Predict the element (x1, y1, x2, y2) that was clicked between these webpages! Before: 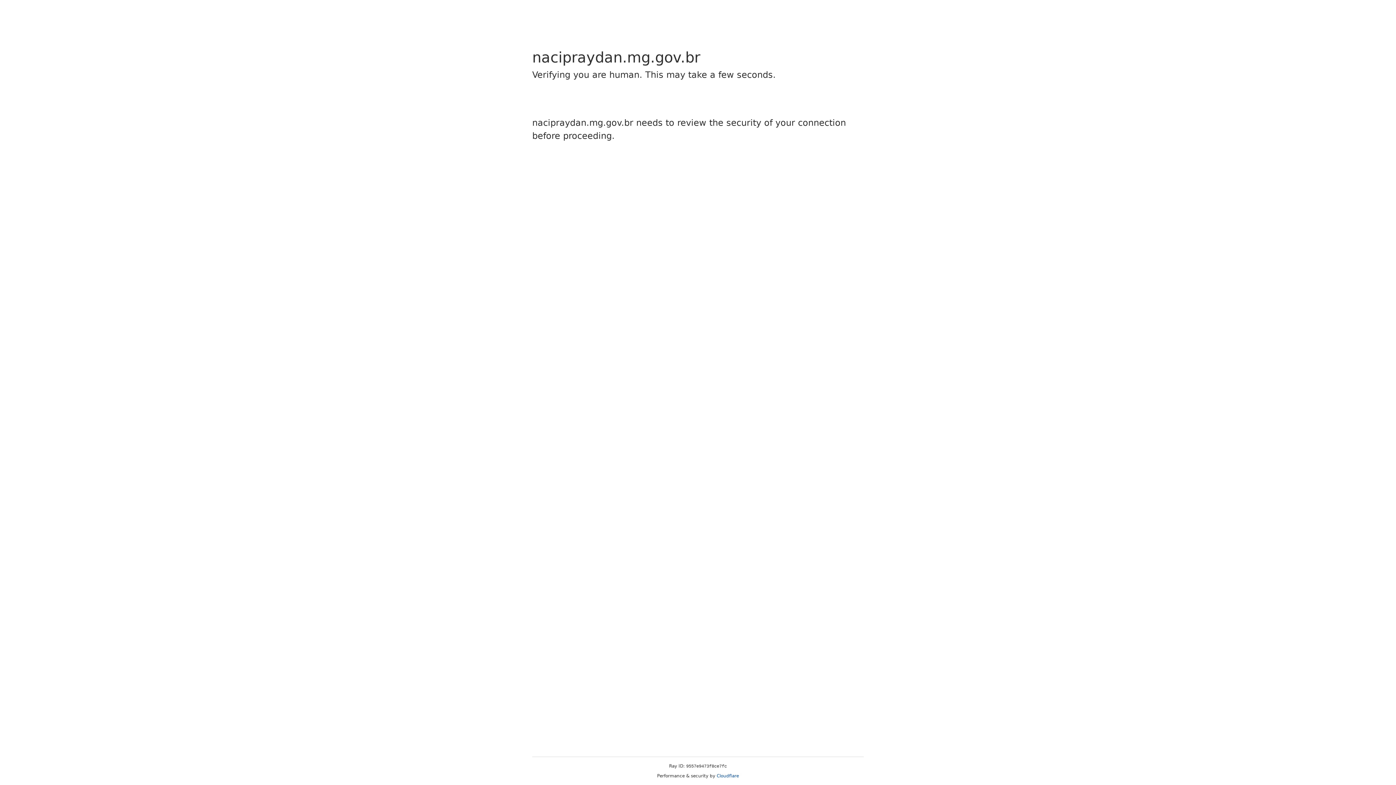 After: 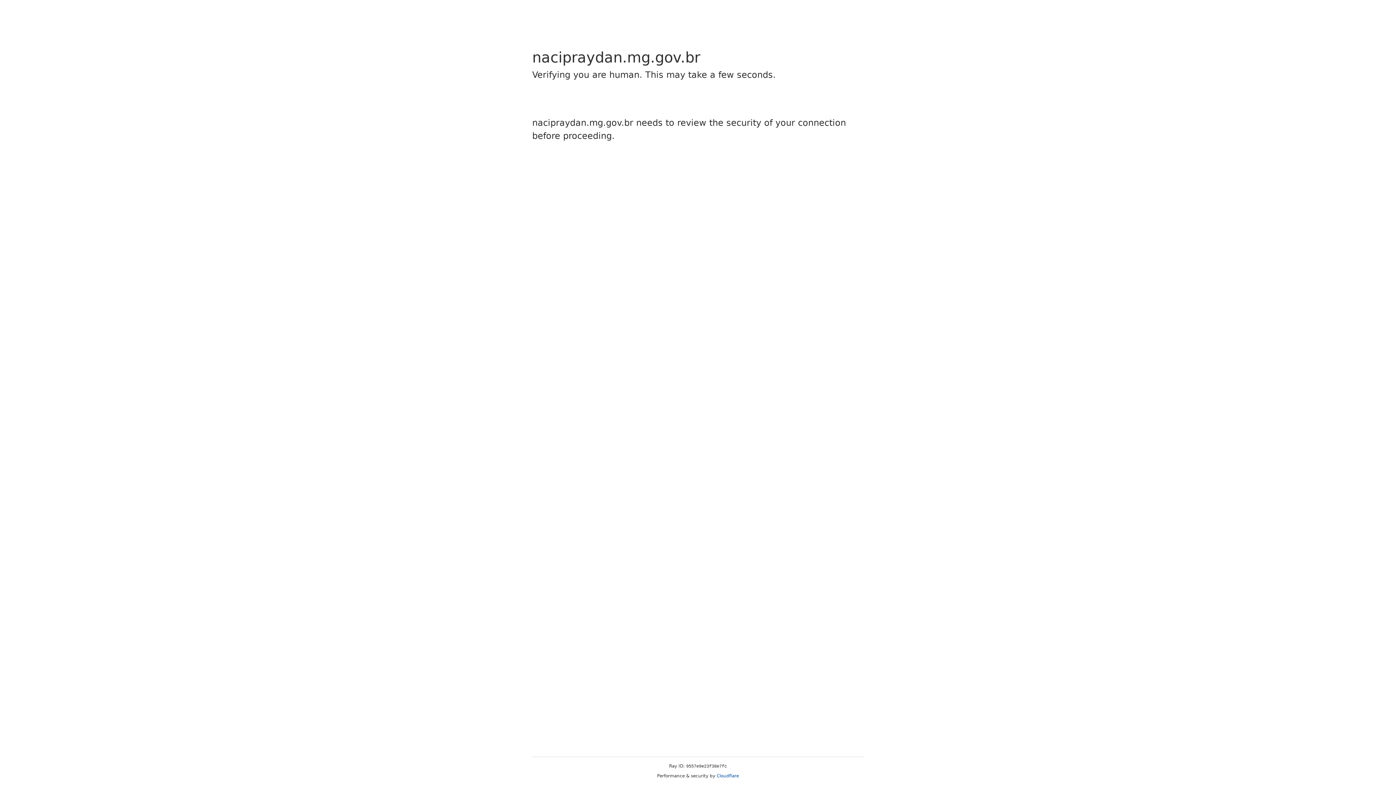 Action: label: Cloudflare bbox: (716, 773, 739, 778)